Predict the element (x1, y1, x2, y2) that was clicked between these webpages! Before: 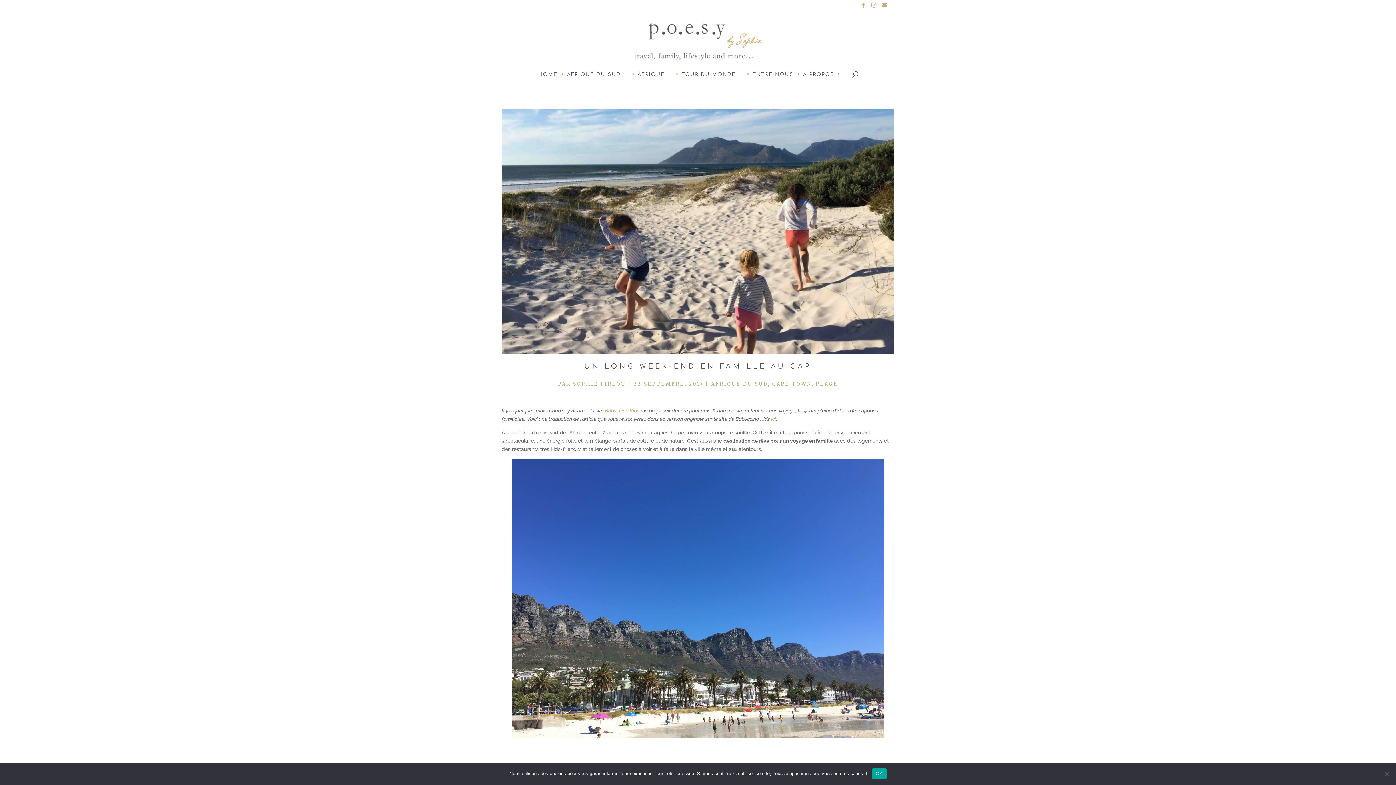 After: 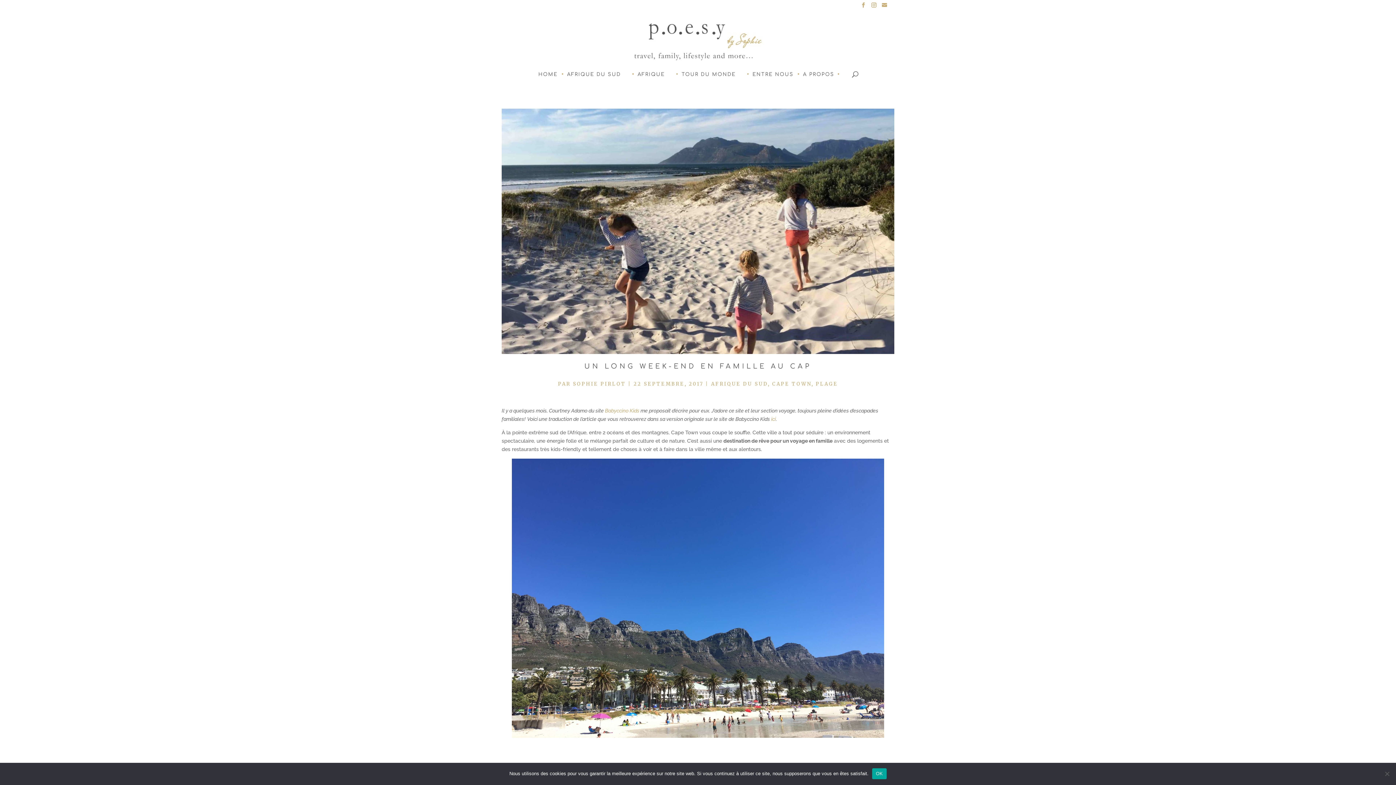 Action: bbox: (771, 416, 776, 422) label: ici